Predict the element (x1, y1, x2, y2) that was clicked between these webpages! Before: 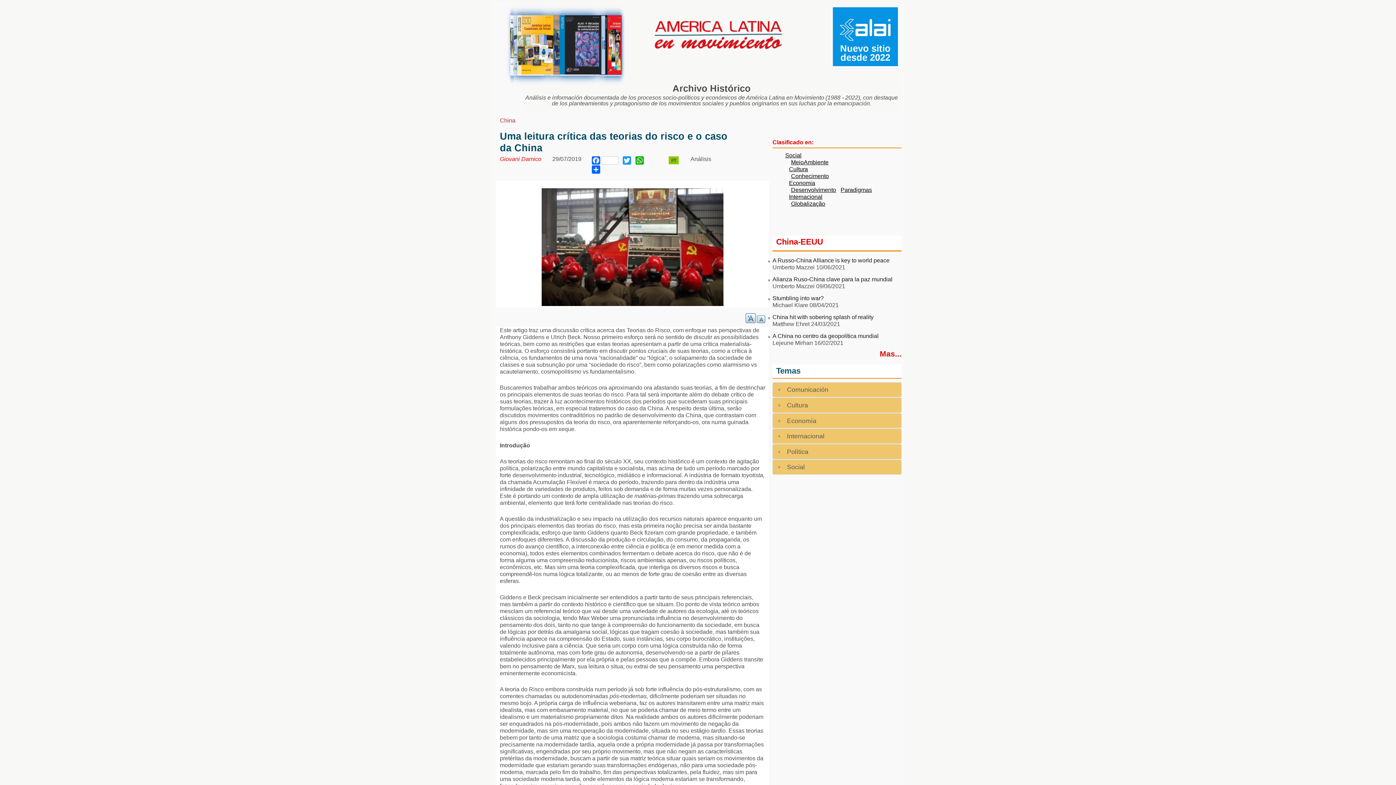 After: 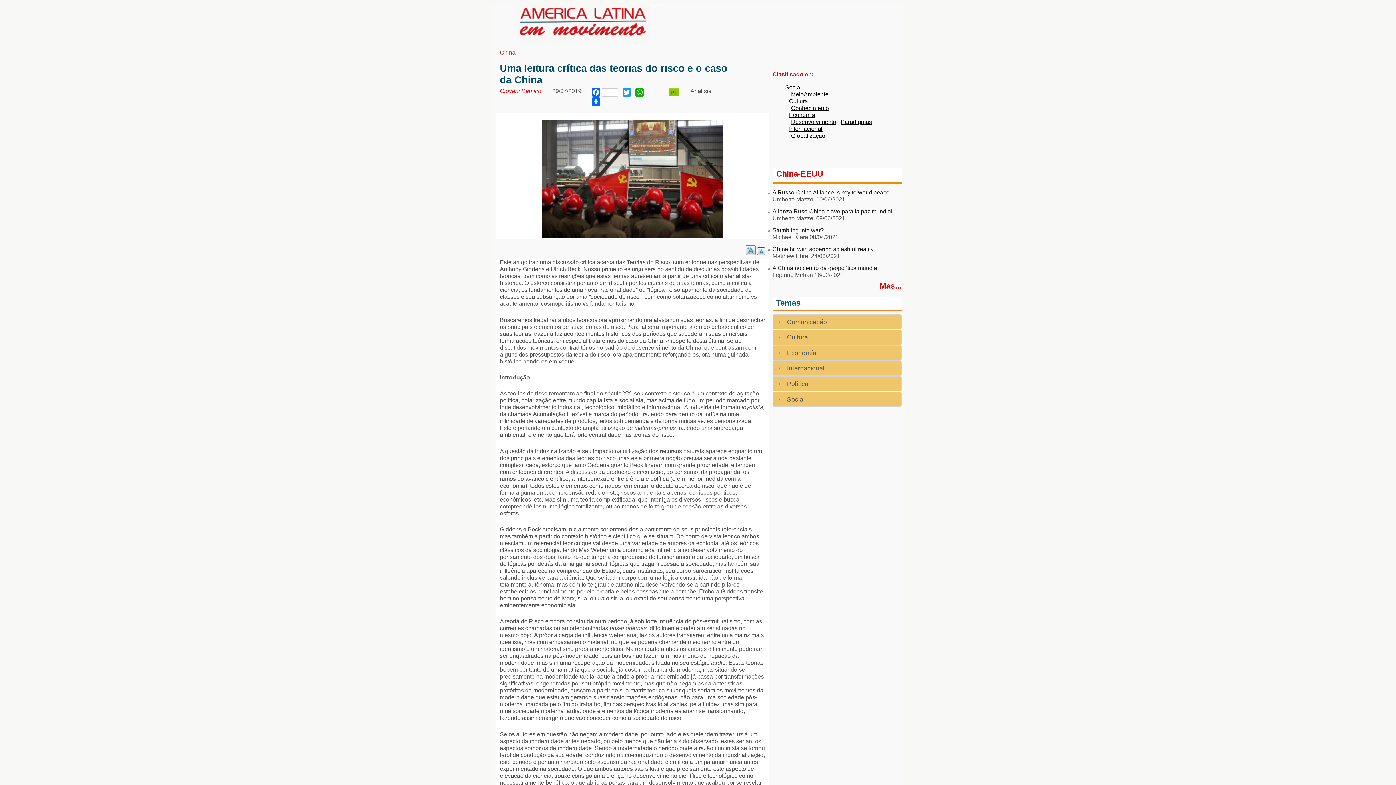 Action: bbox: (668, 159, 679, 165)